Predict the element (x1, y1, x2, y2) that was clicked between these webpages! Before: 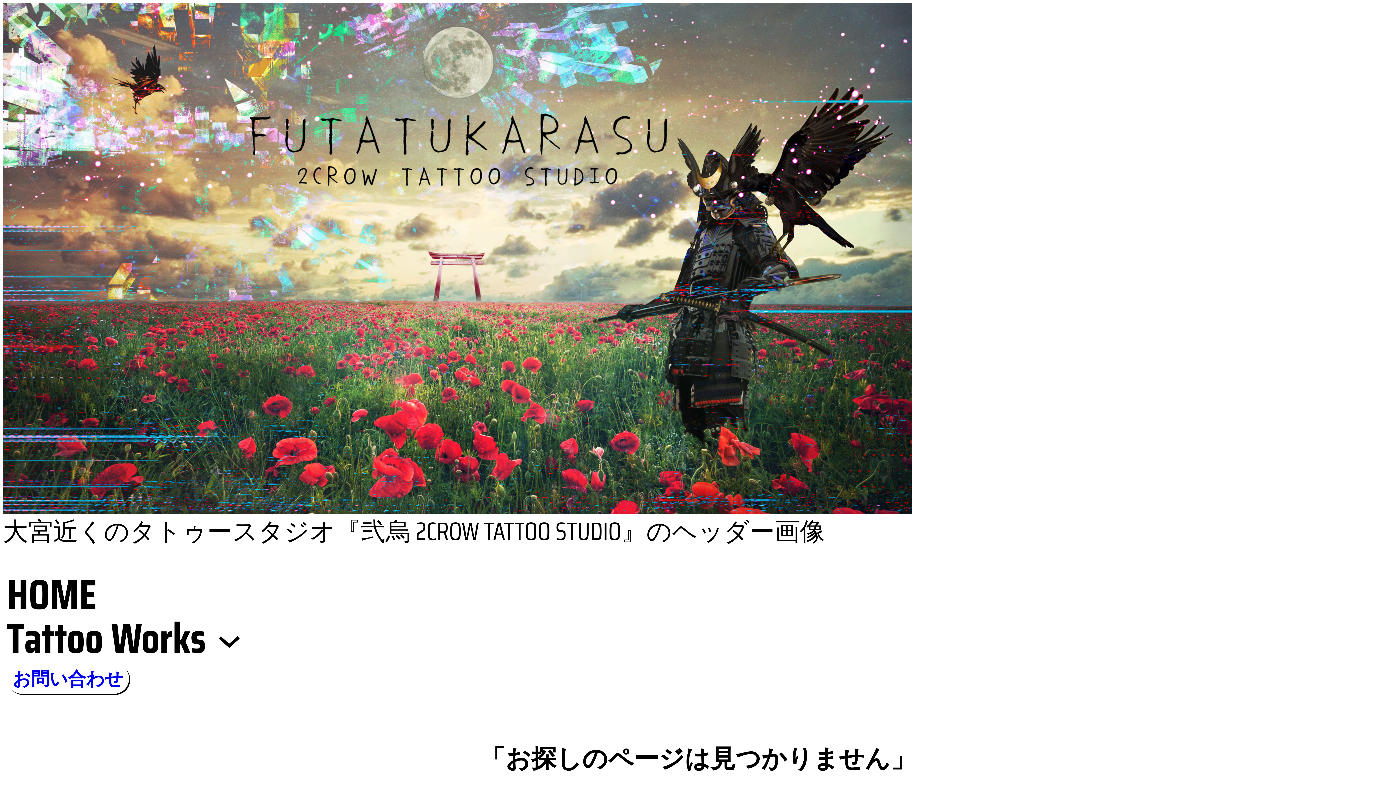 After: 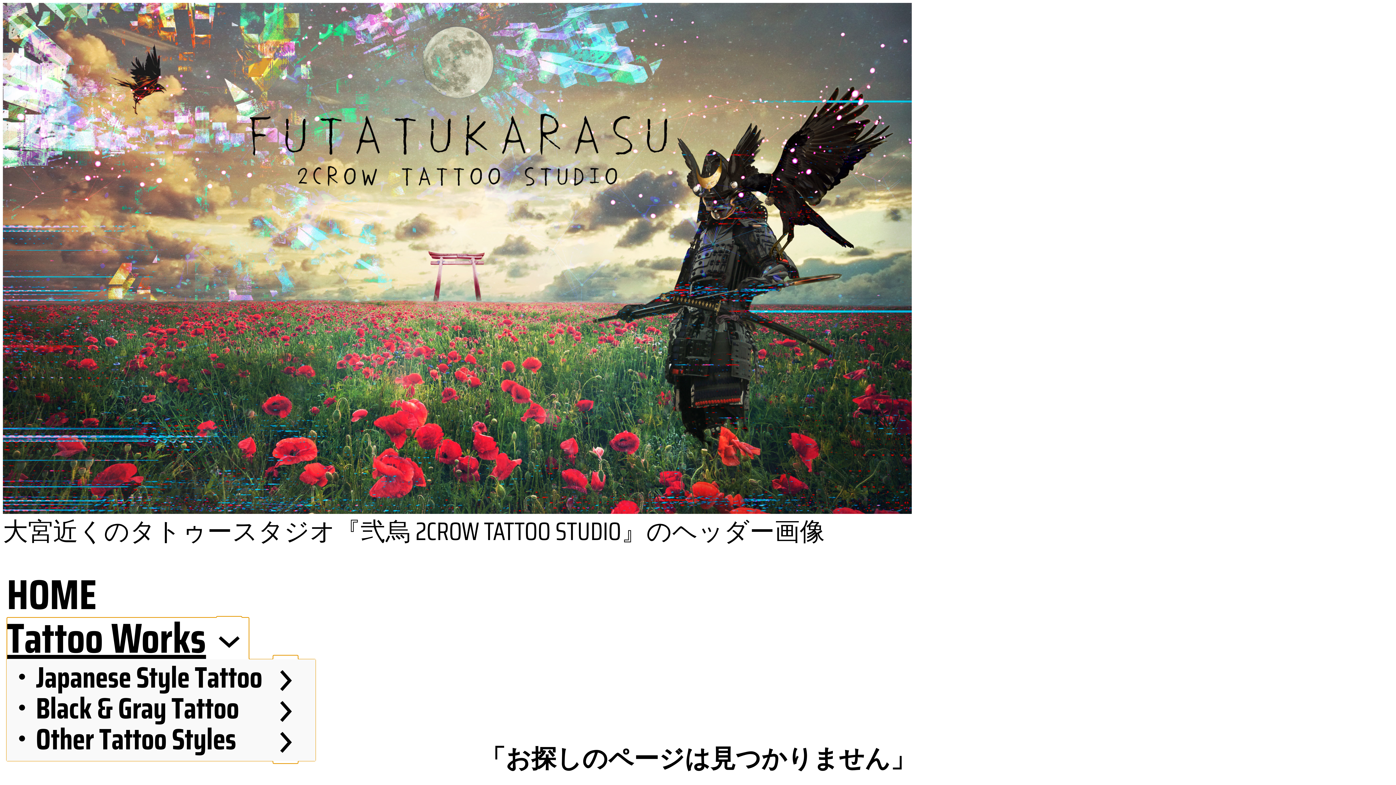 Action: label: Tattoo Works bbox: (6, 617, 206, 659)